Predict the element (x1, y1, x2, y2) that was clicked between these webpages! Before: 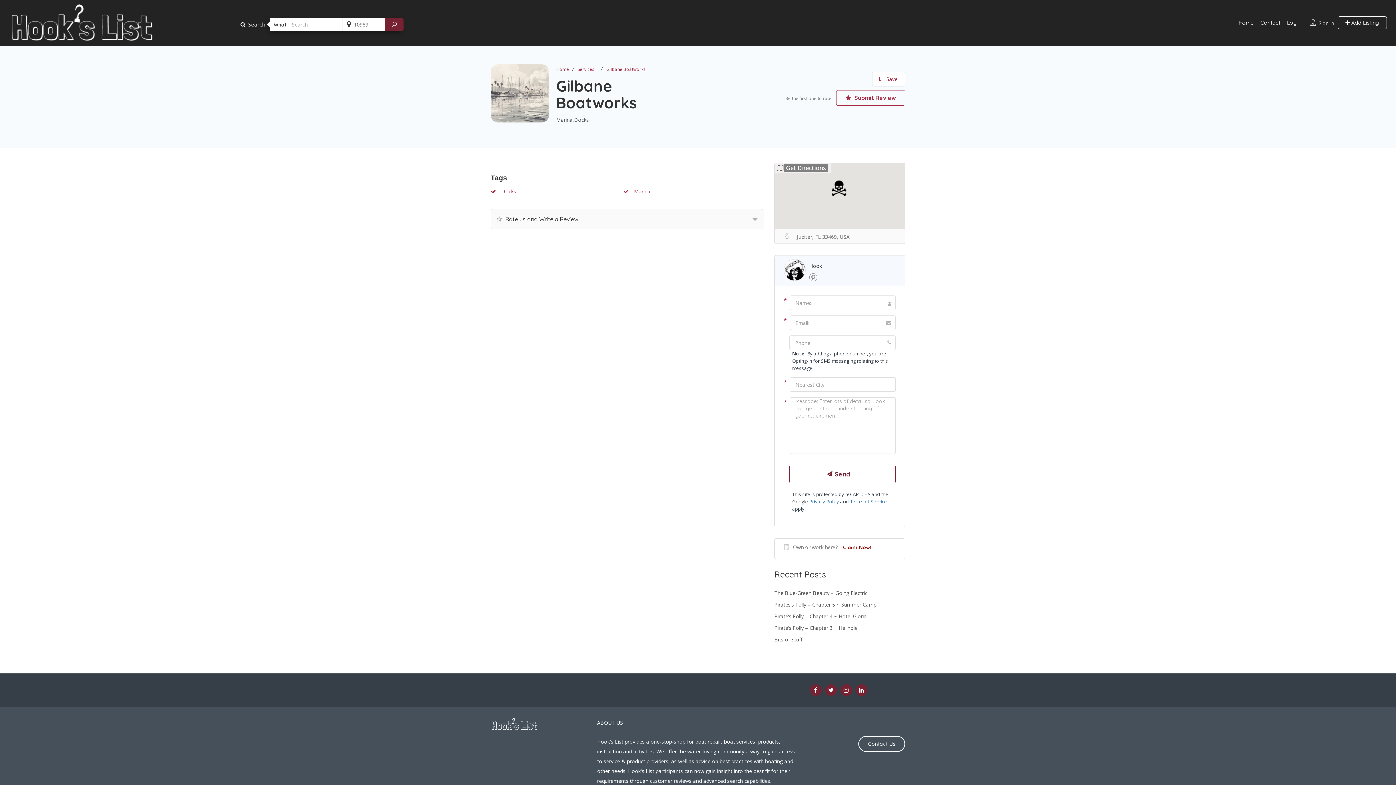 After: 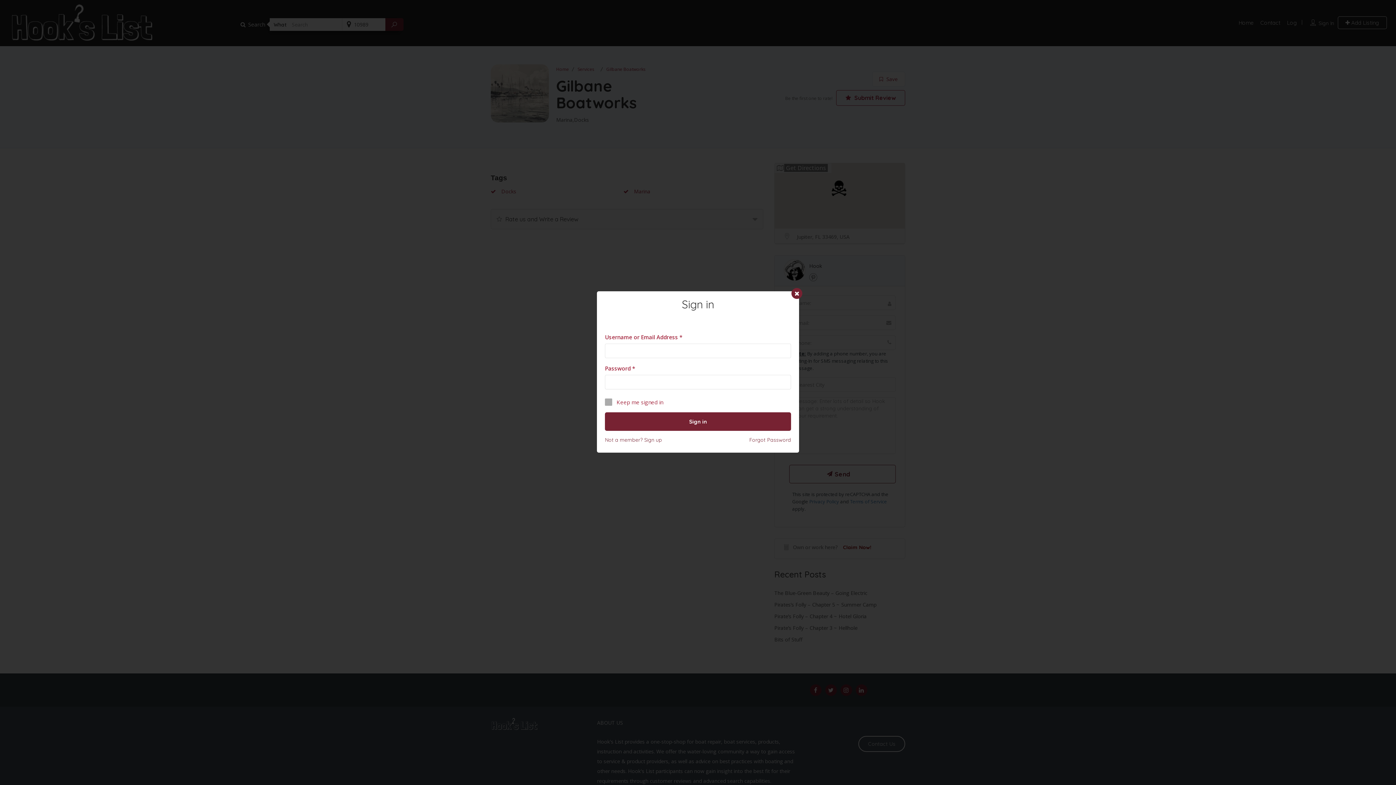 Action: label:  Add Listing bbox: (1338, 16, 1387, 28)